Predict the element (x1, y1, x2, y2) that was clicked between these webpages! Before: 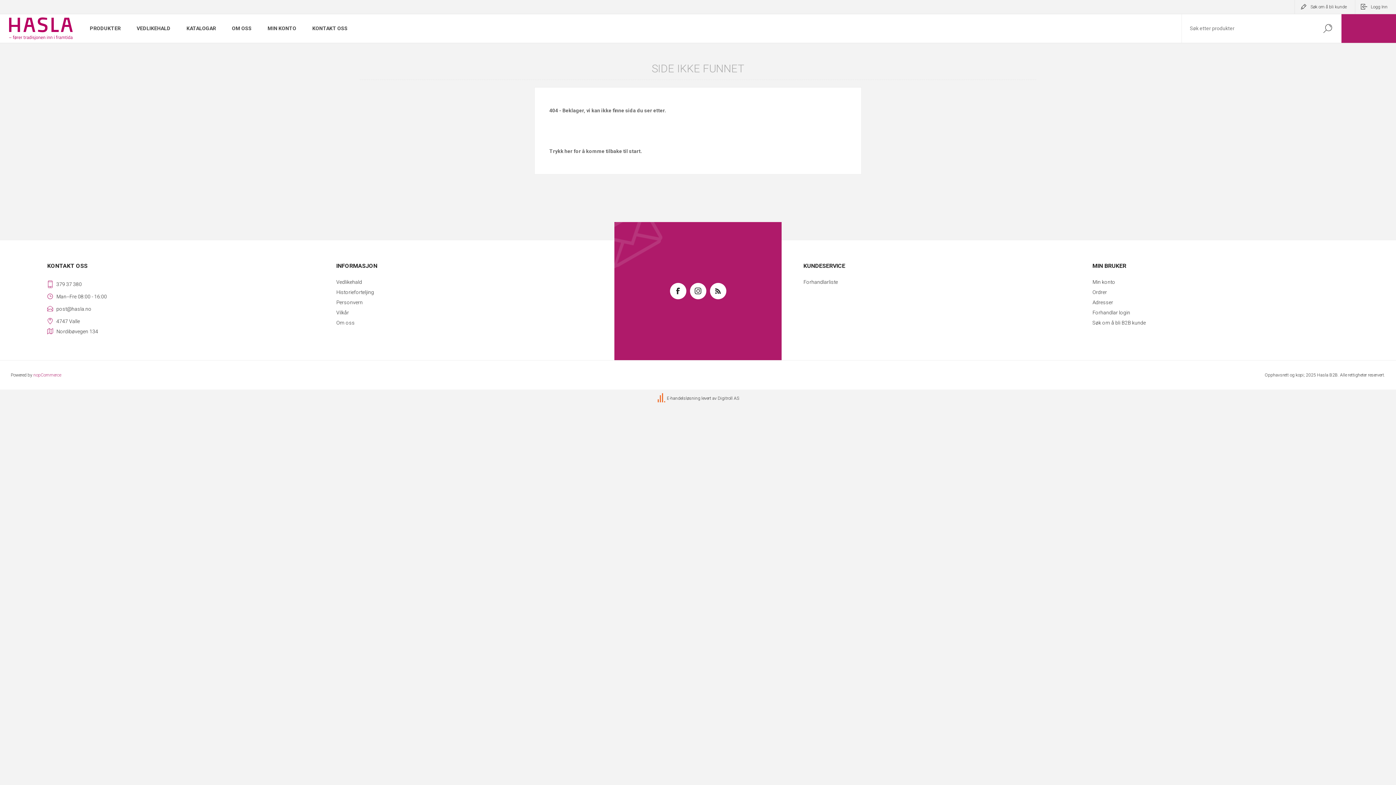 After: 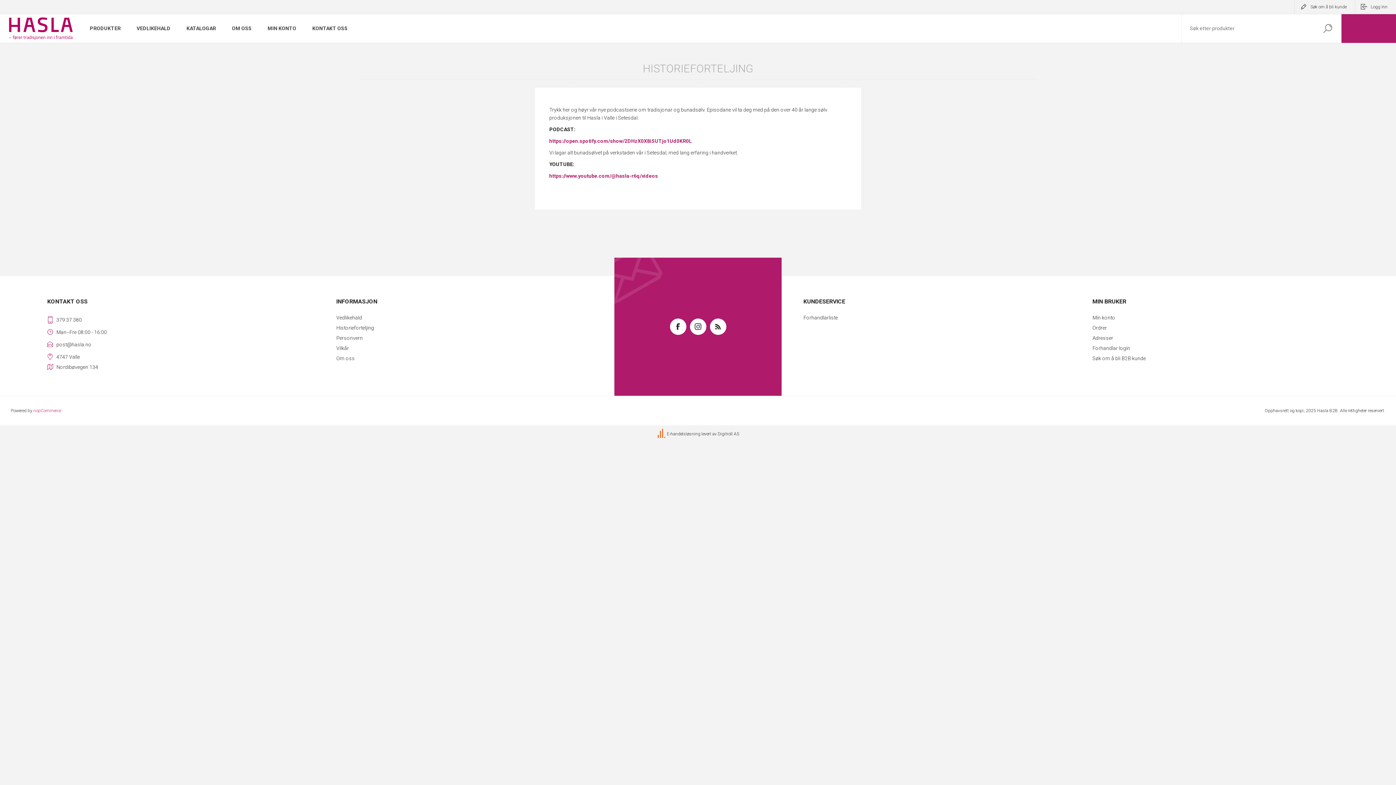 Action: label: Historieforteljing bbox: (336, 287, 592, 297)